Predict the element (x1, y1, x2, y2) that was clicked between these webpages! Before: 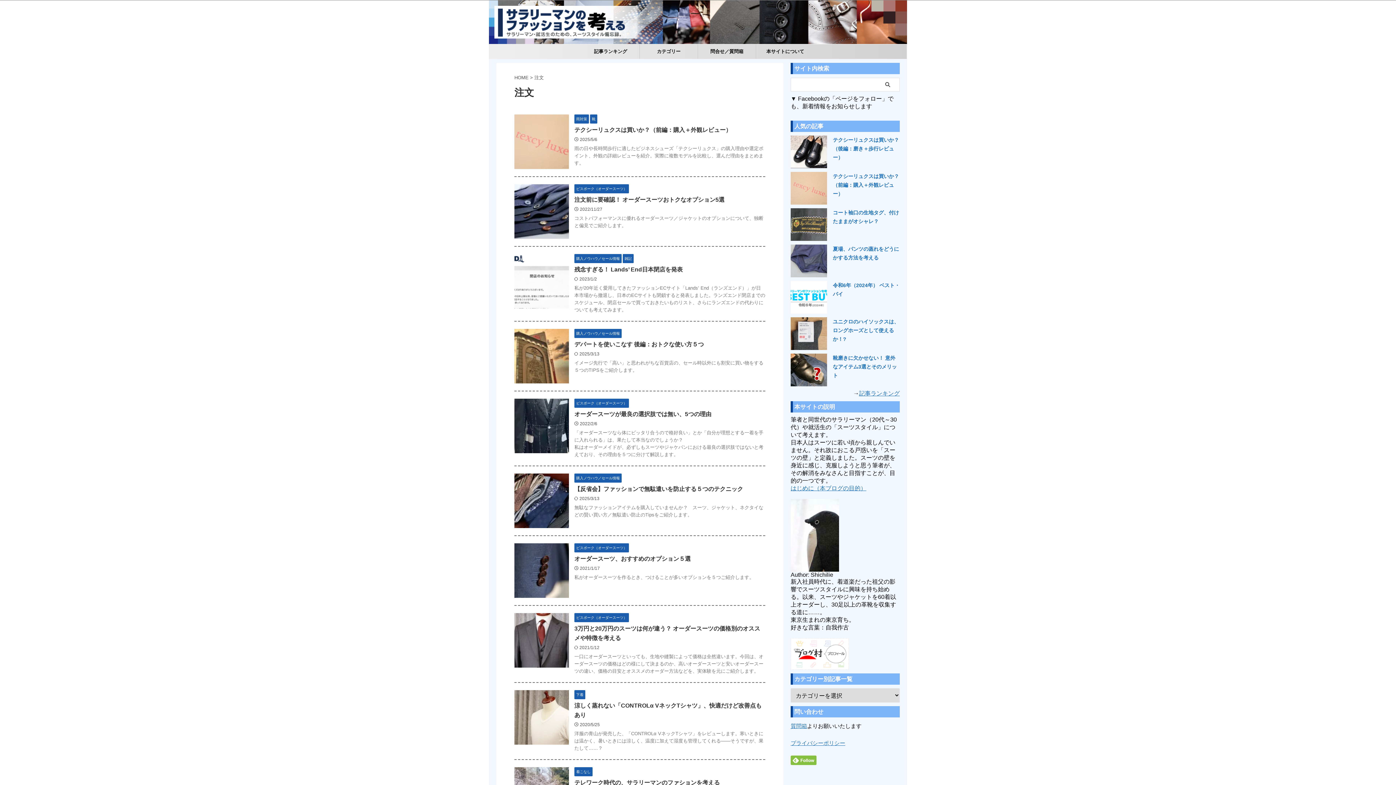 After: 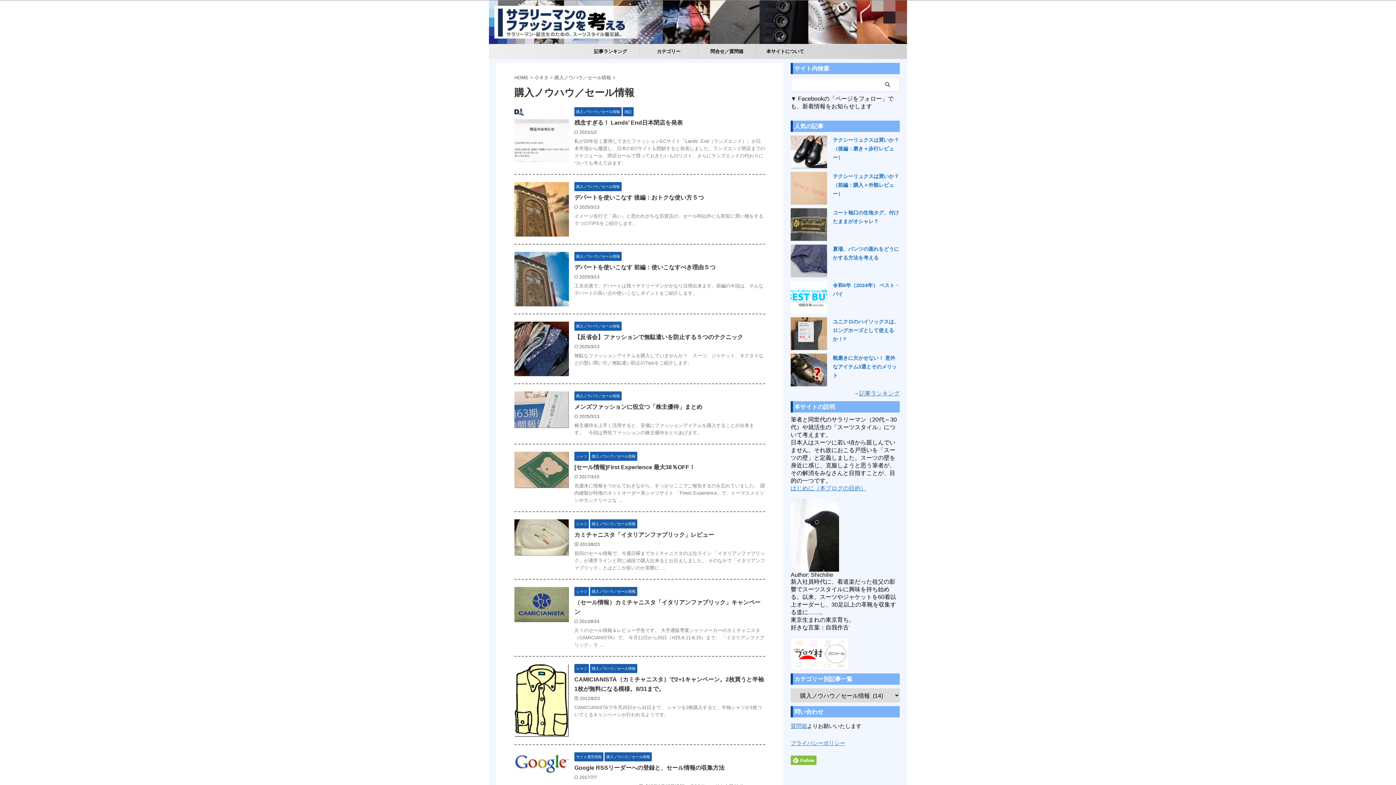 Action: label: 購入ノウハウ／セール情報 bbox: (574, 256, 621, 261)